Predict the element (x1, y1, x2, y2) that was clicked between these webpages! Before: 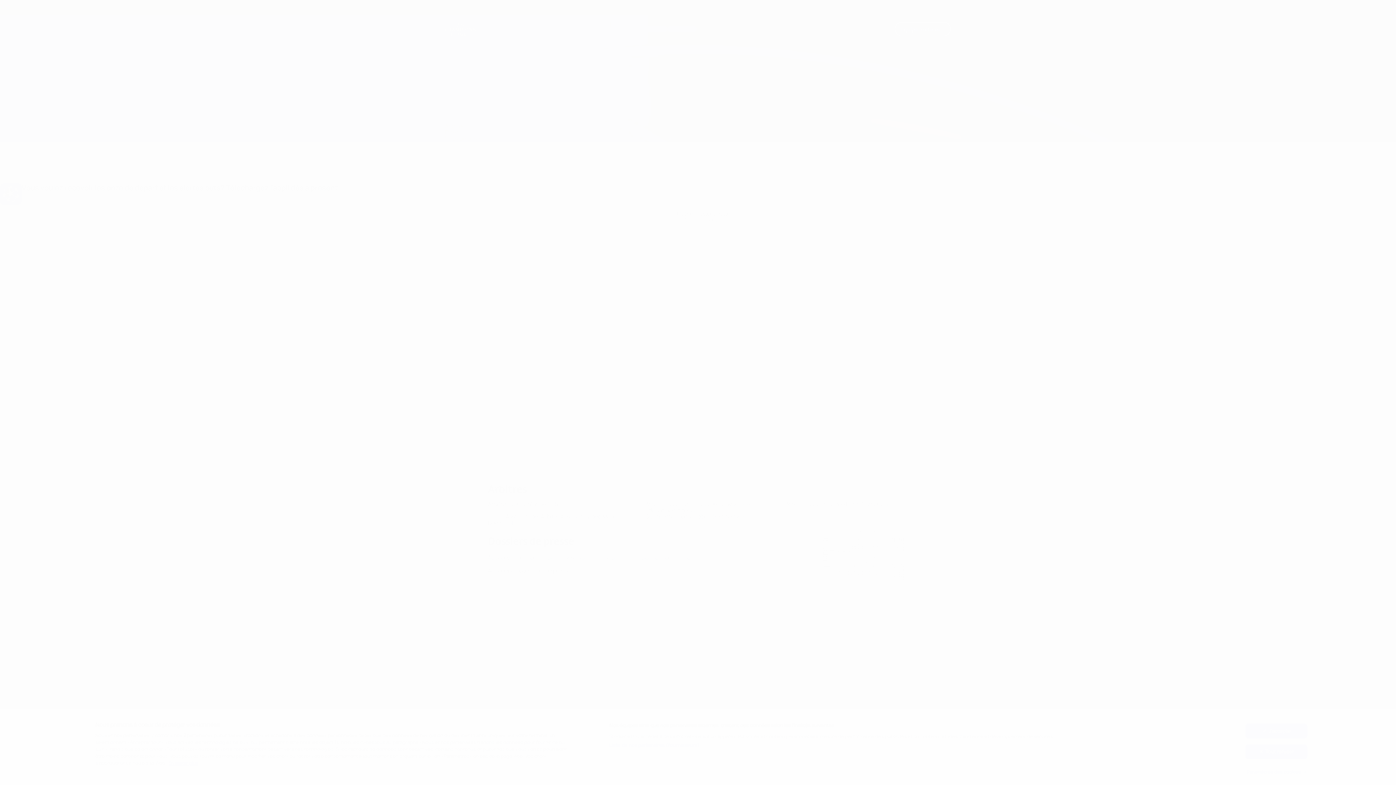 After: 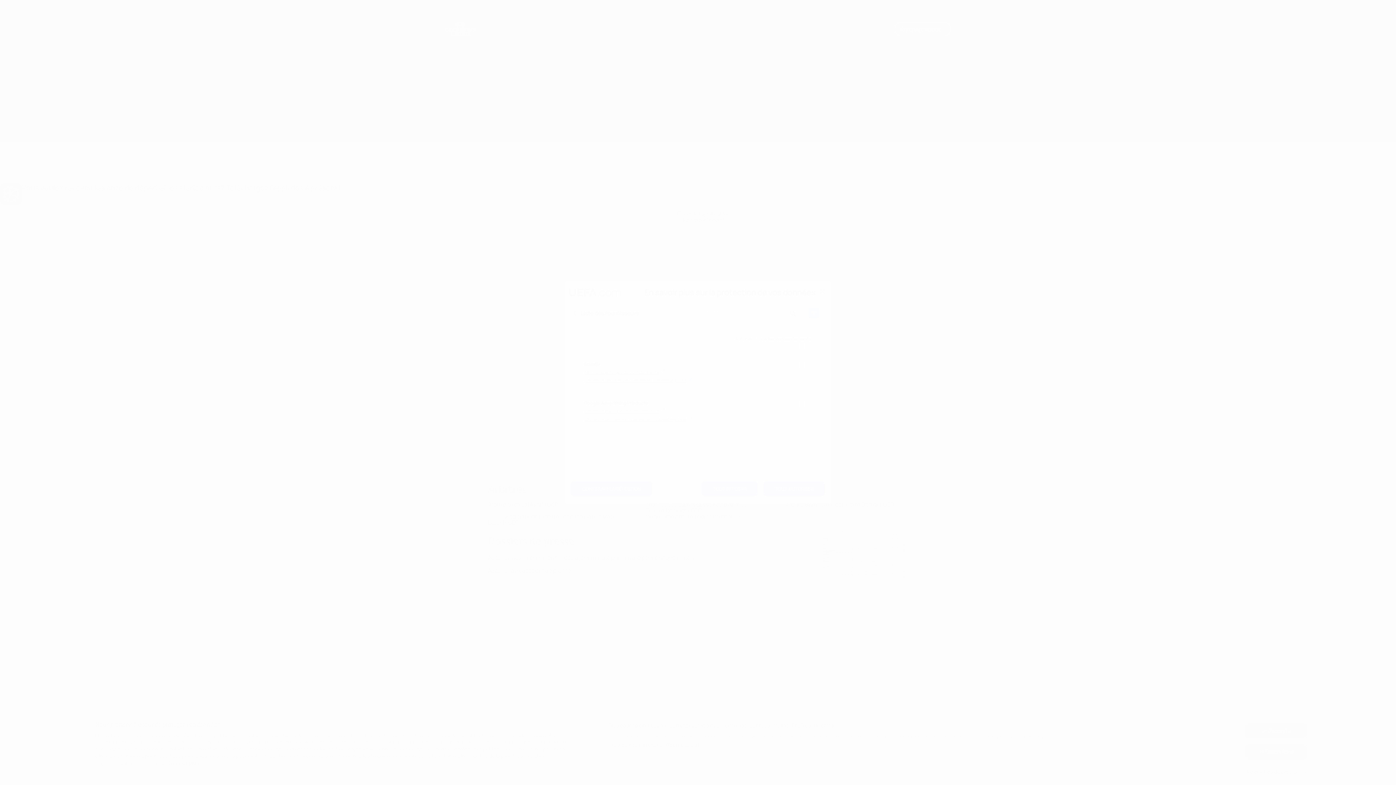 Action: label: Liste de nos partenaires (fournisseurs) bbox: (609, 742, 699, 749)